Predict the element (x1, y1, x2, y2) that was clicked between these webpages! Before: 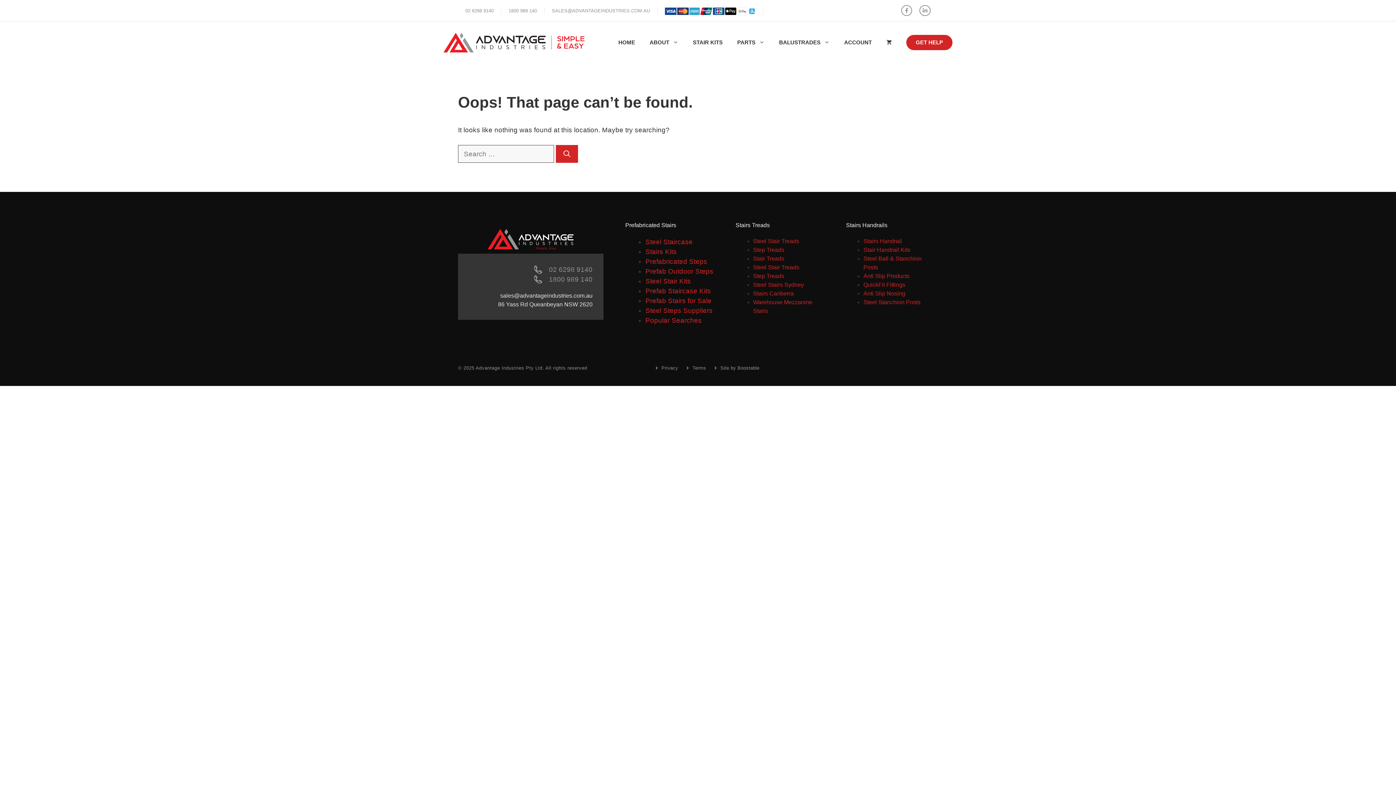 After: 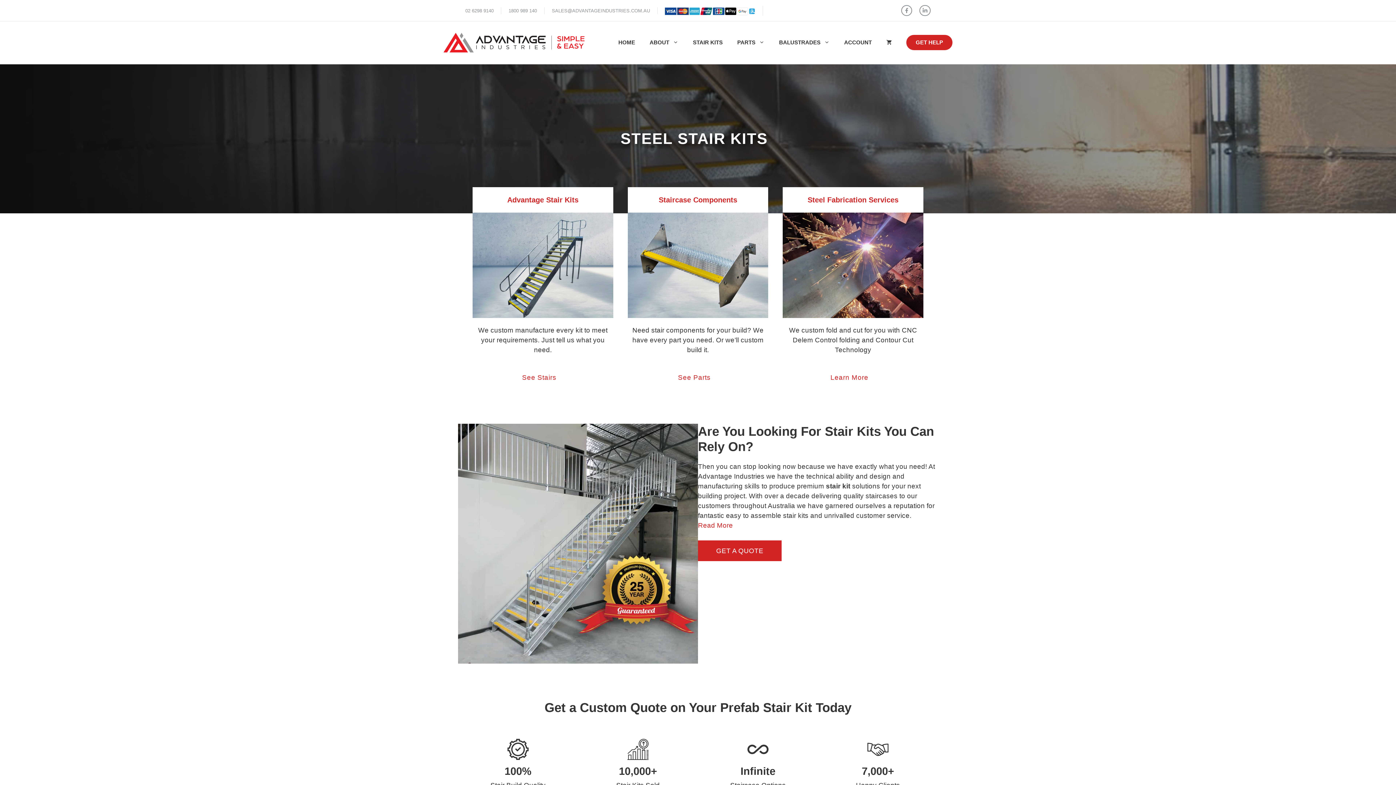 Action: bbox: (645, 247, 676, 255) label: Stairs Kits